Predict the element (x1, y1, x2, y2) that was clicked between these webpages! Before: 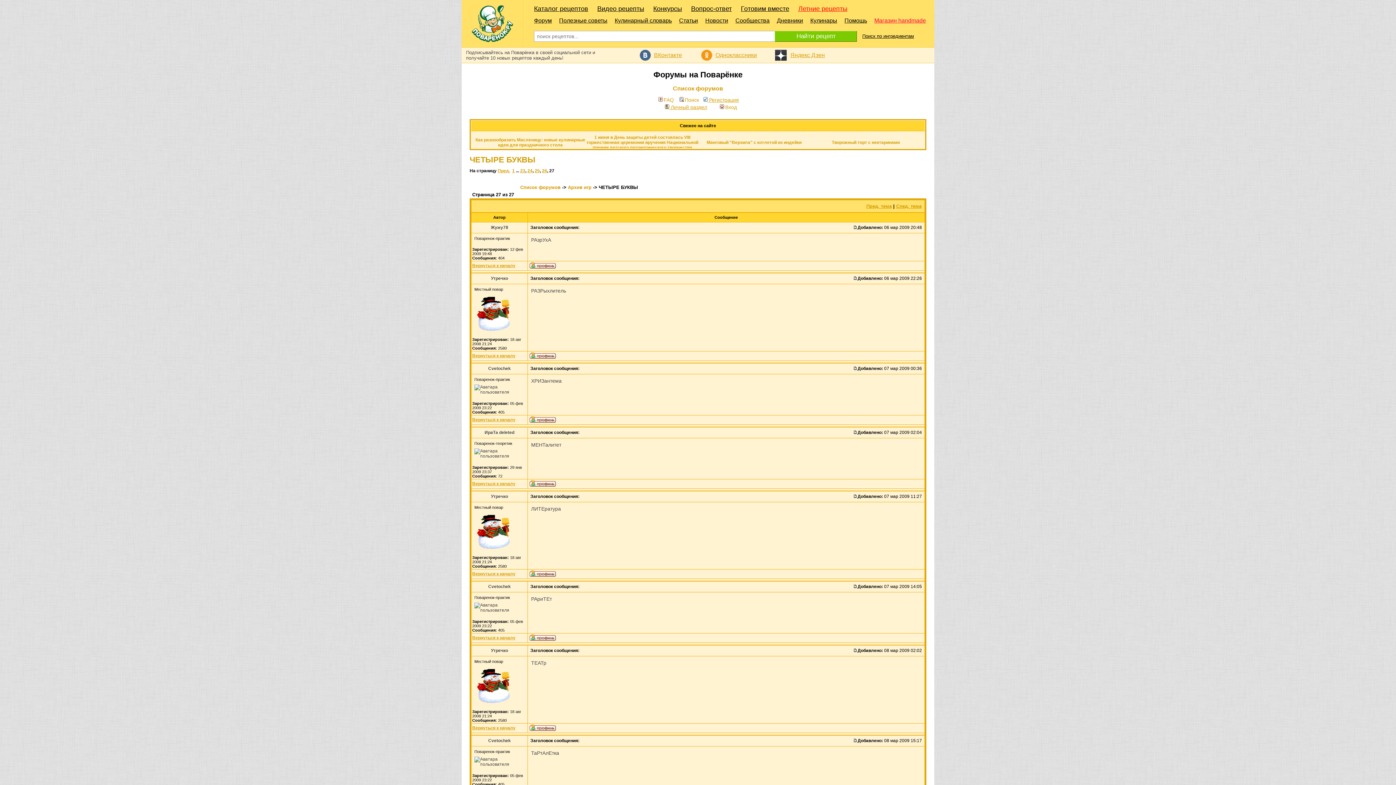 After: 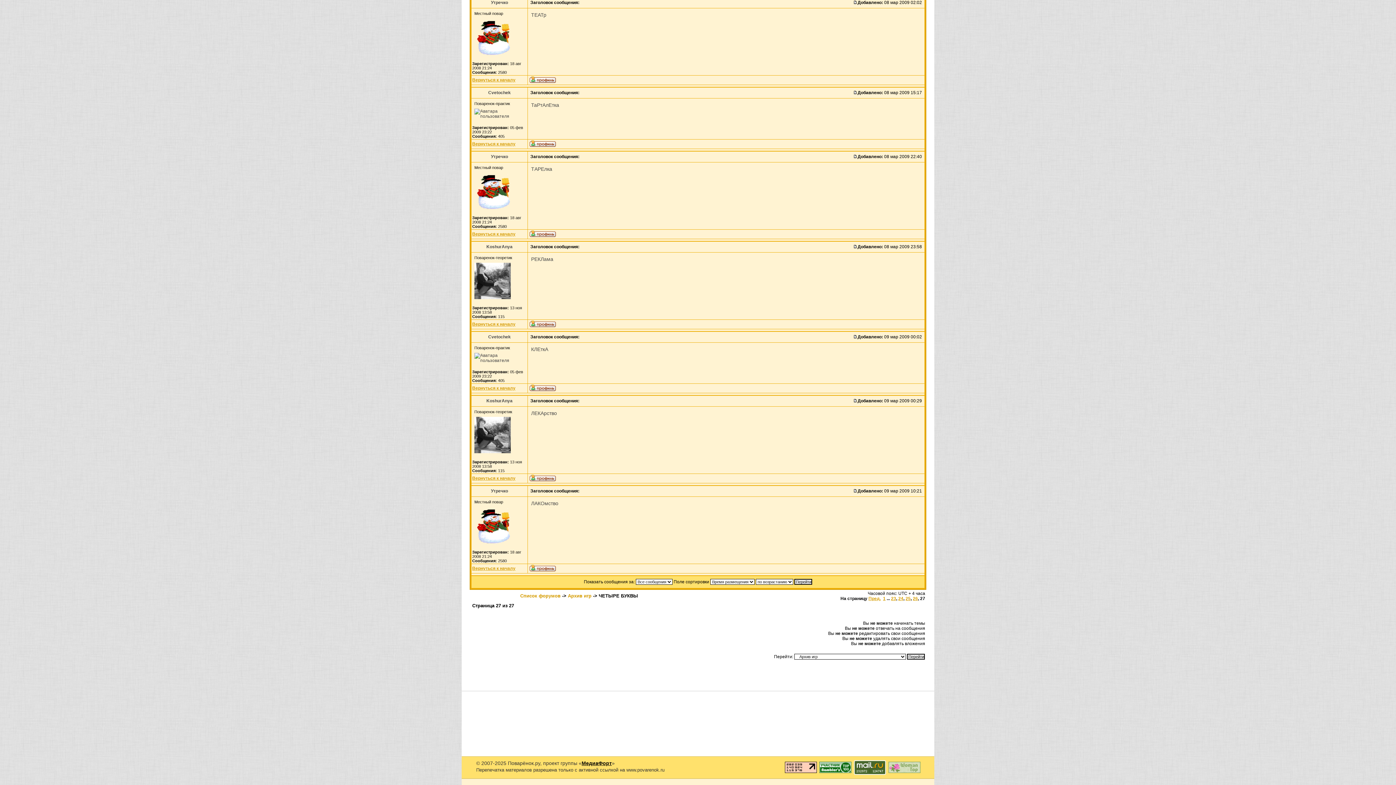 Action: bbox: (853, 648, 857, 653)